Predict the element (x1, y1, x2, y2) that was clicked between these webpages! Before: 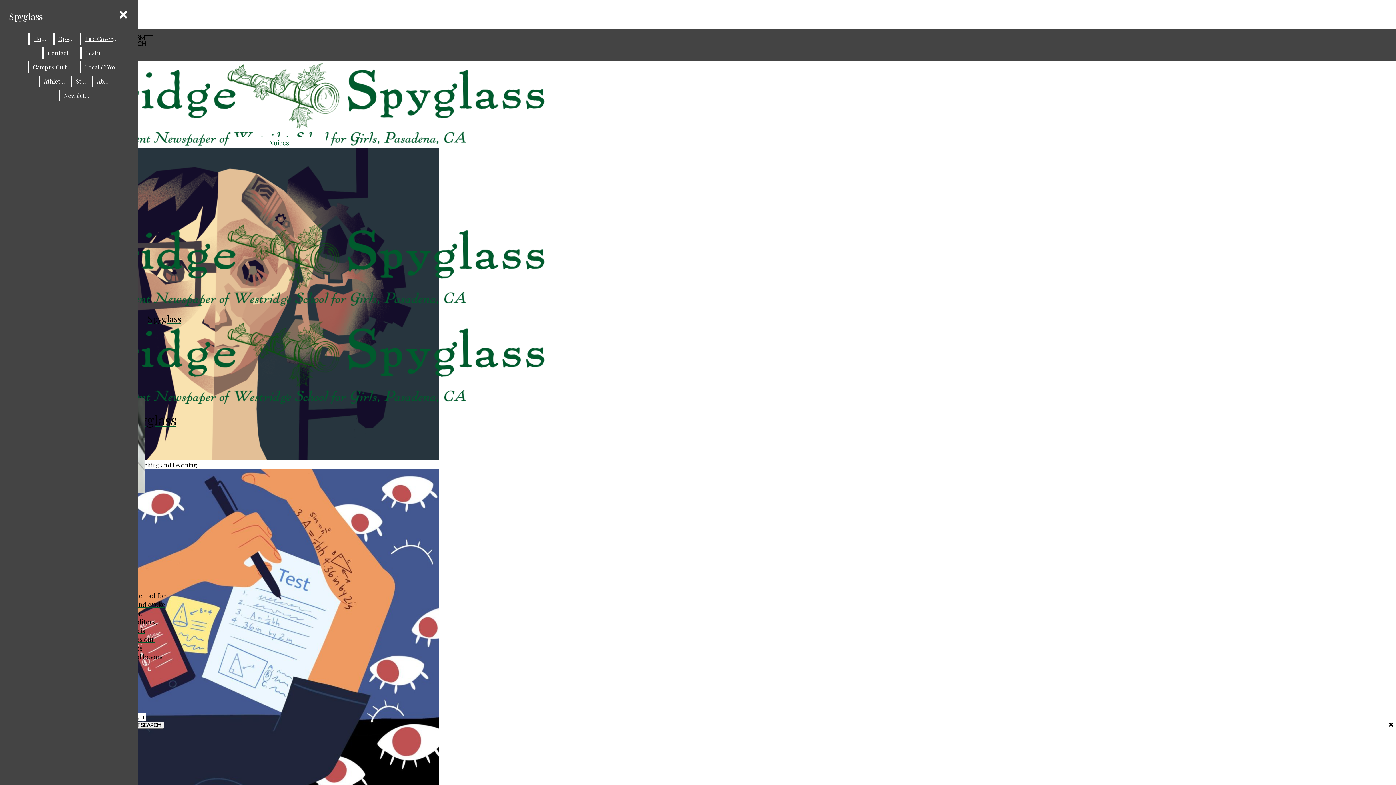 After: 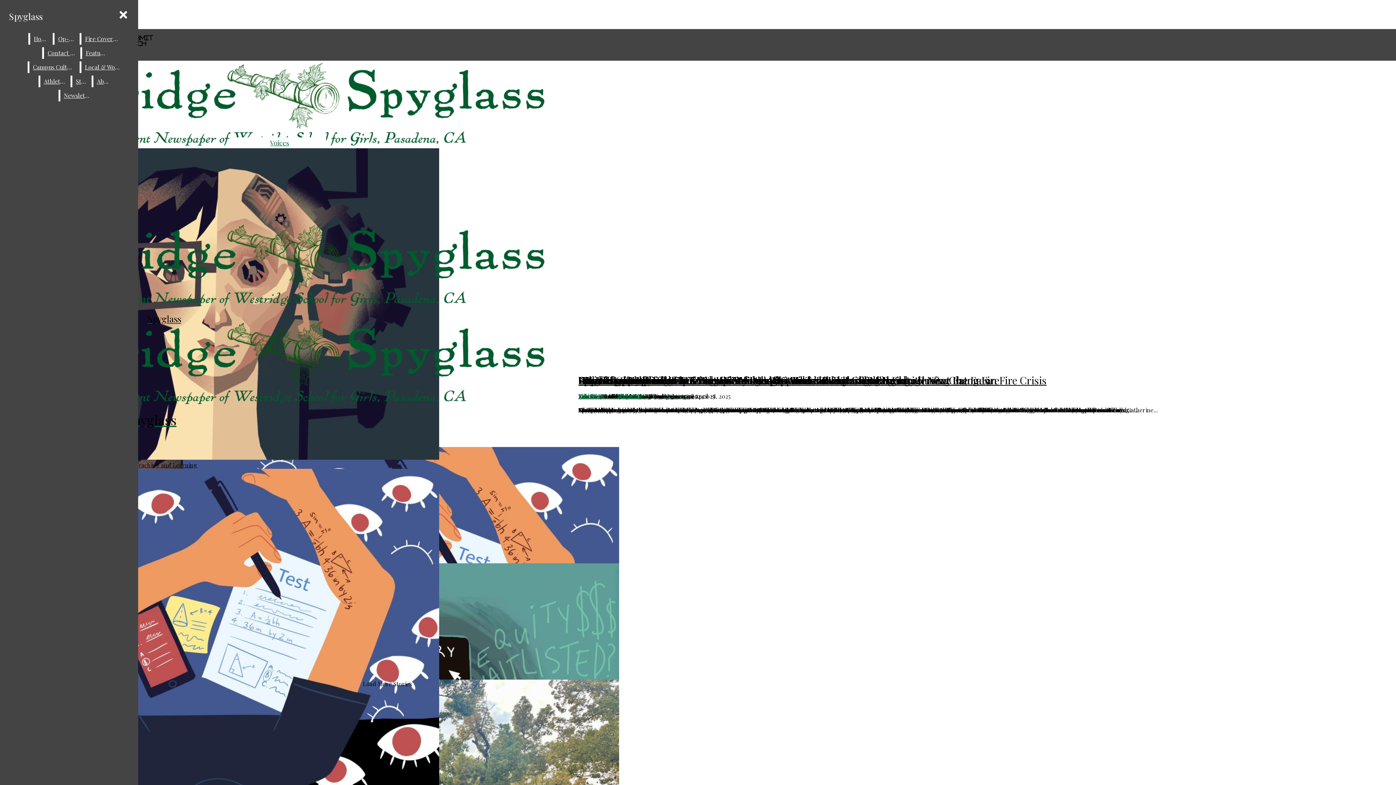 Action: bbox: (82, 47, 110, 58) label: Features